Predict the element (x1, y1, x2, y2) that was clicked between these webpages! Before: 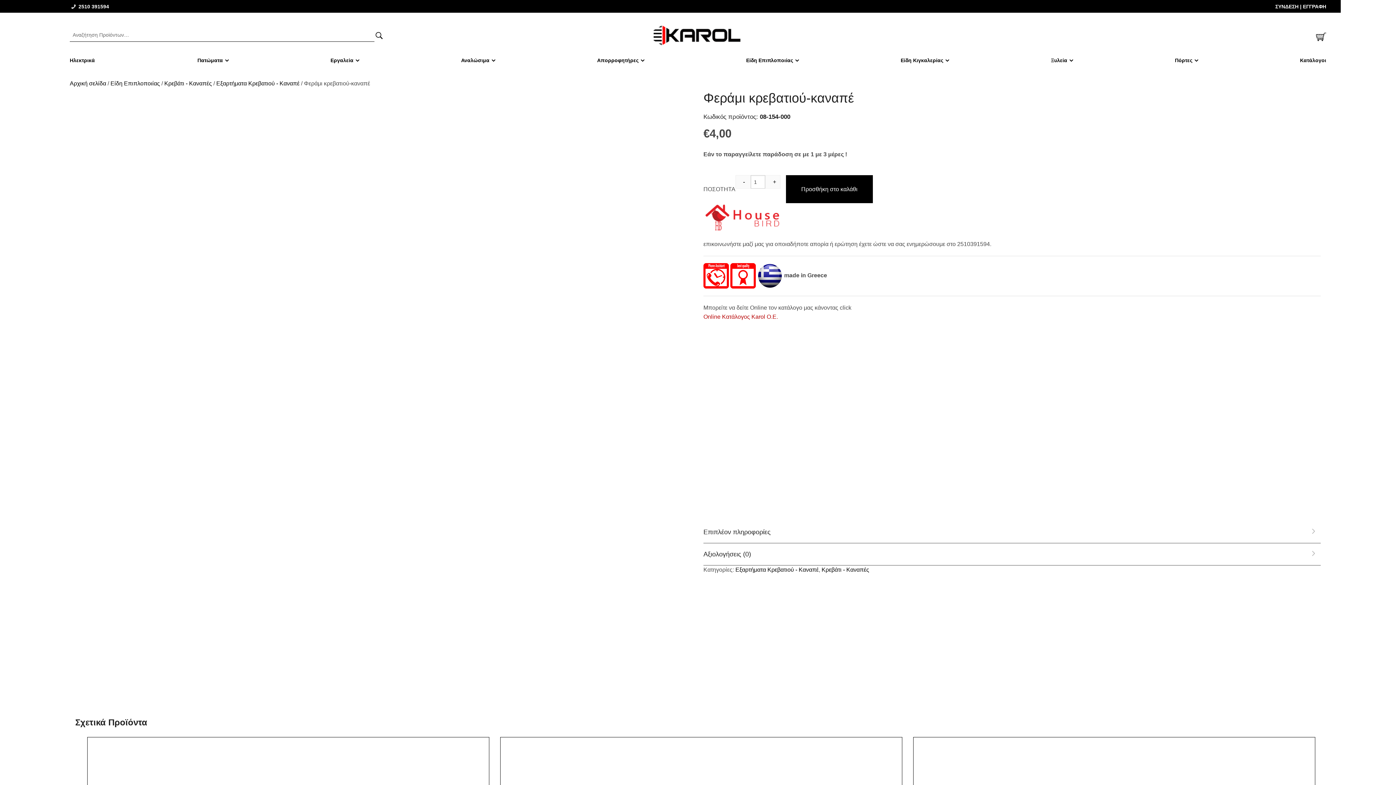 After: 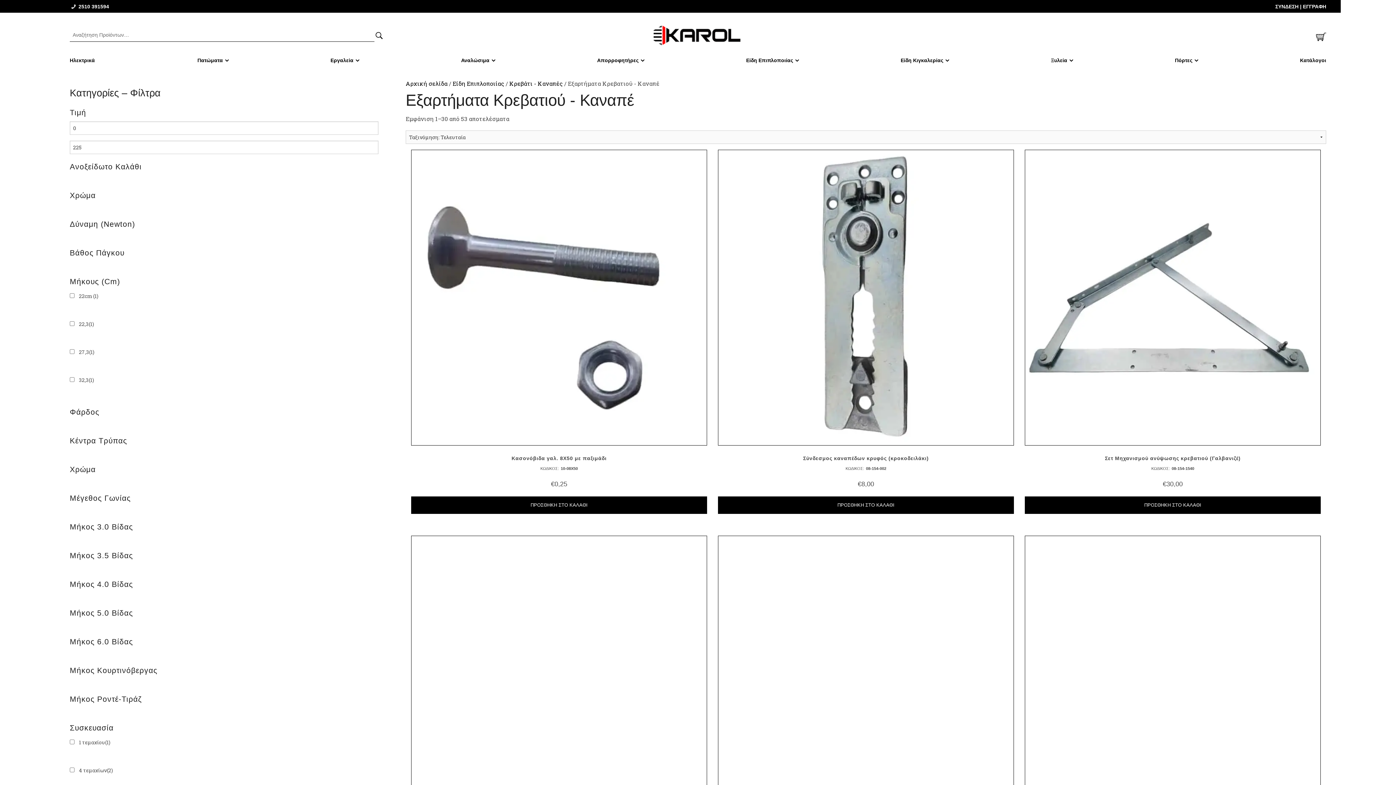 Action: label: Εξαρτήματα Κρεβατιού - Καναπέ bbox: (735, 566, 818, 573)